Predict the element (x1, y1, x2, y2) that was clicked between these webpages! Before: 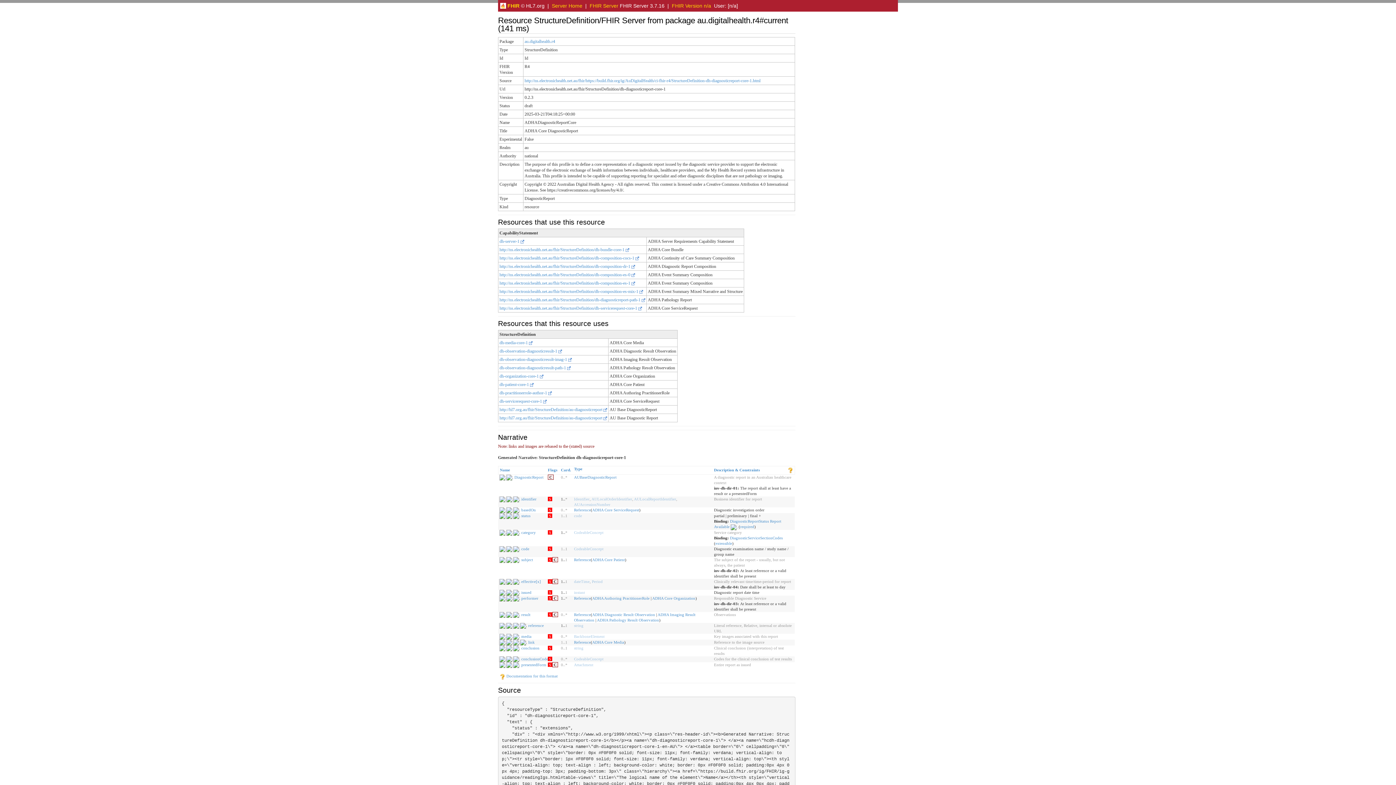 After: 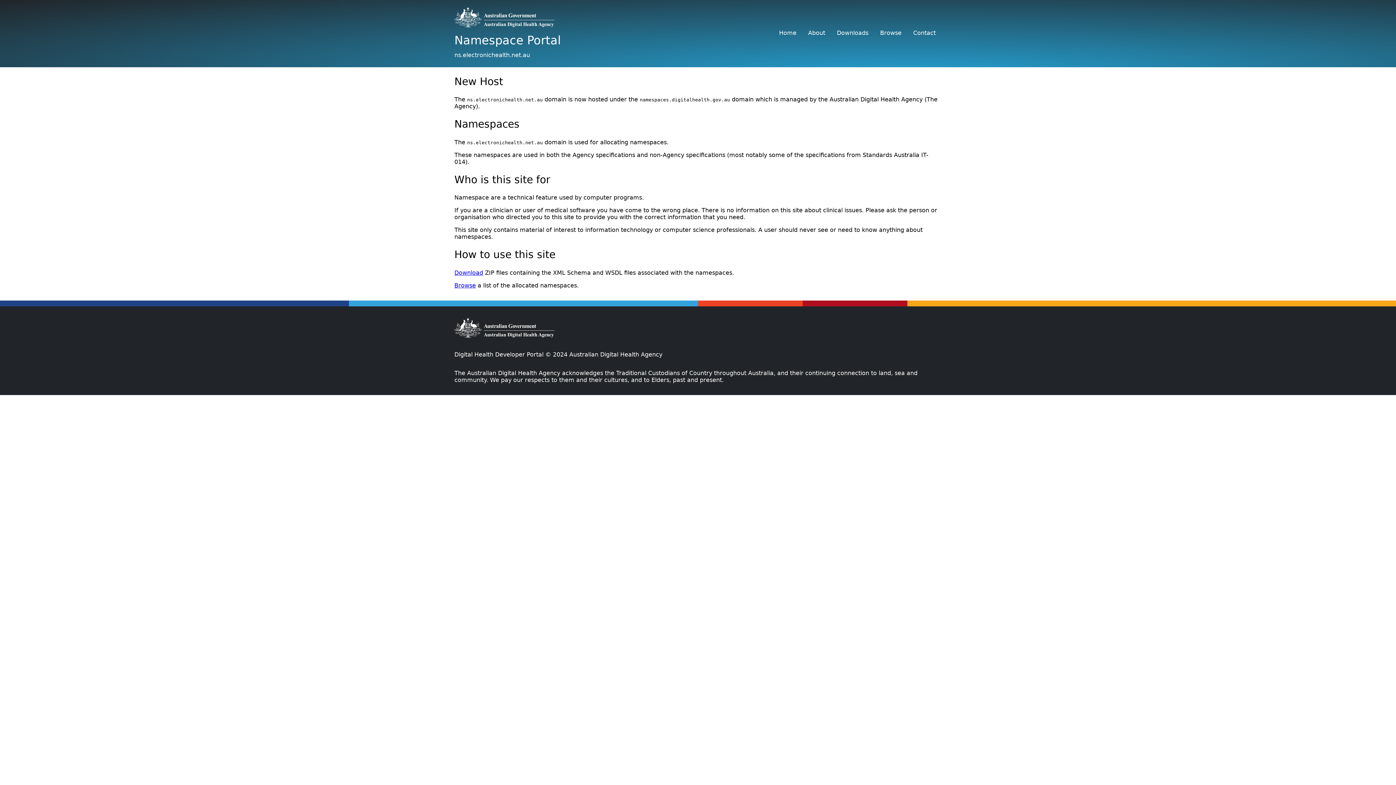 Action: bbox: (592, 640, 624, 644) label: ADHA Core Media